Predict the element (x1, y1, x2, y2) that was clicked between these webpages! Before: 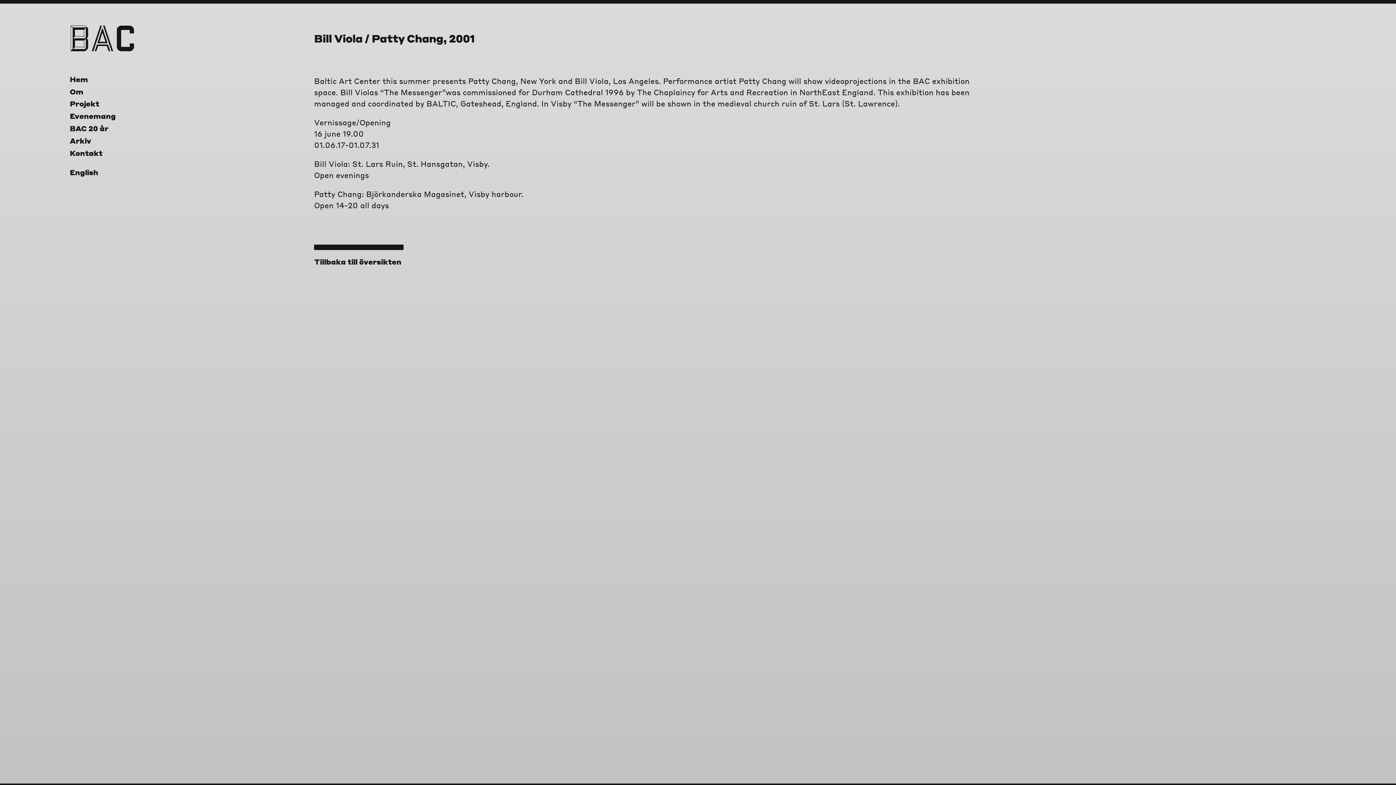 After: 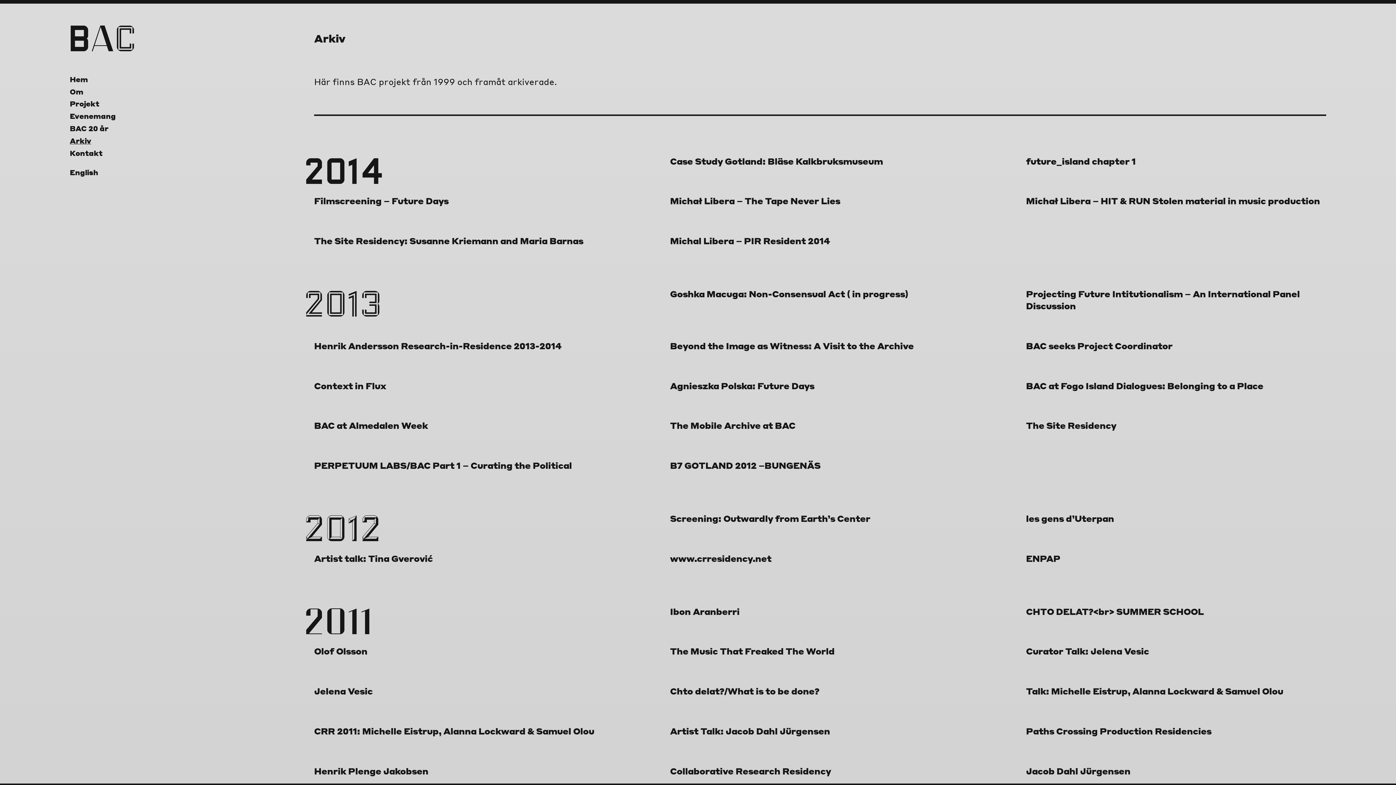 Action: bbox: (314, 244, 403, 273) label: ‹ Tillbaka till översikten